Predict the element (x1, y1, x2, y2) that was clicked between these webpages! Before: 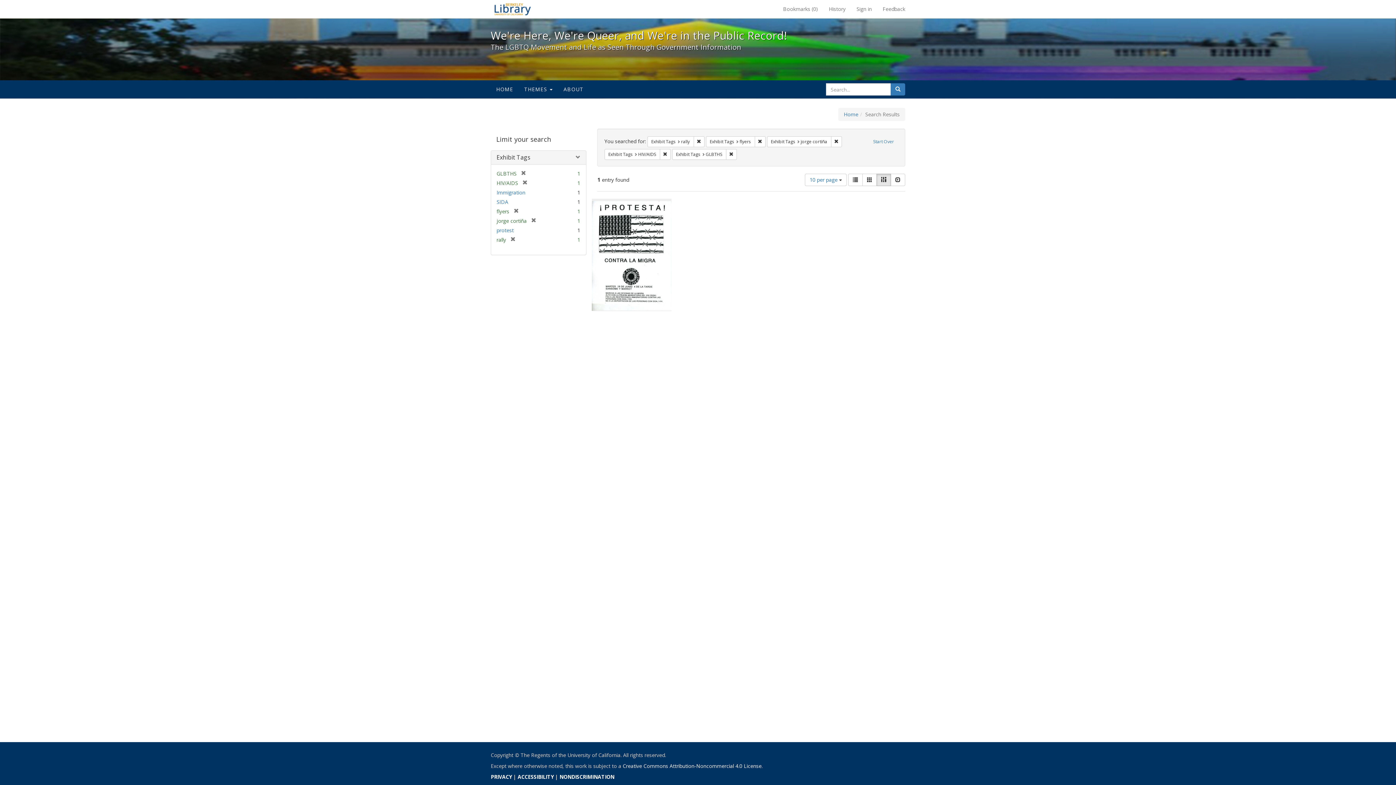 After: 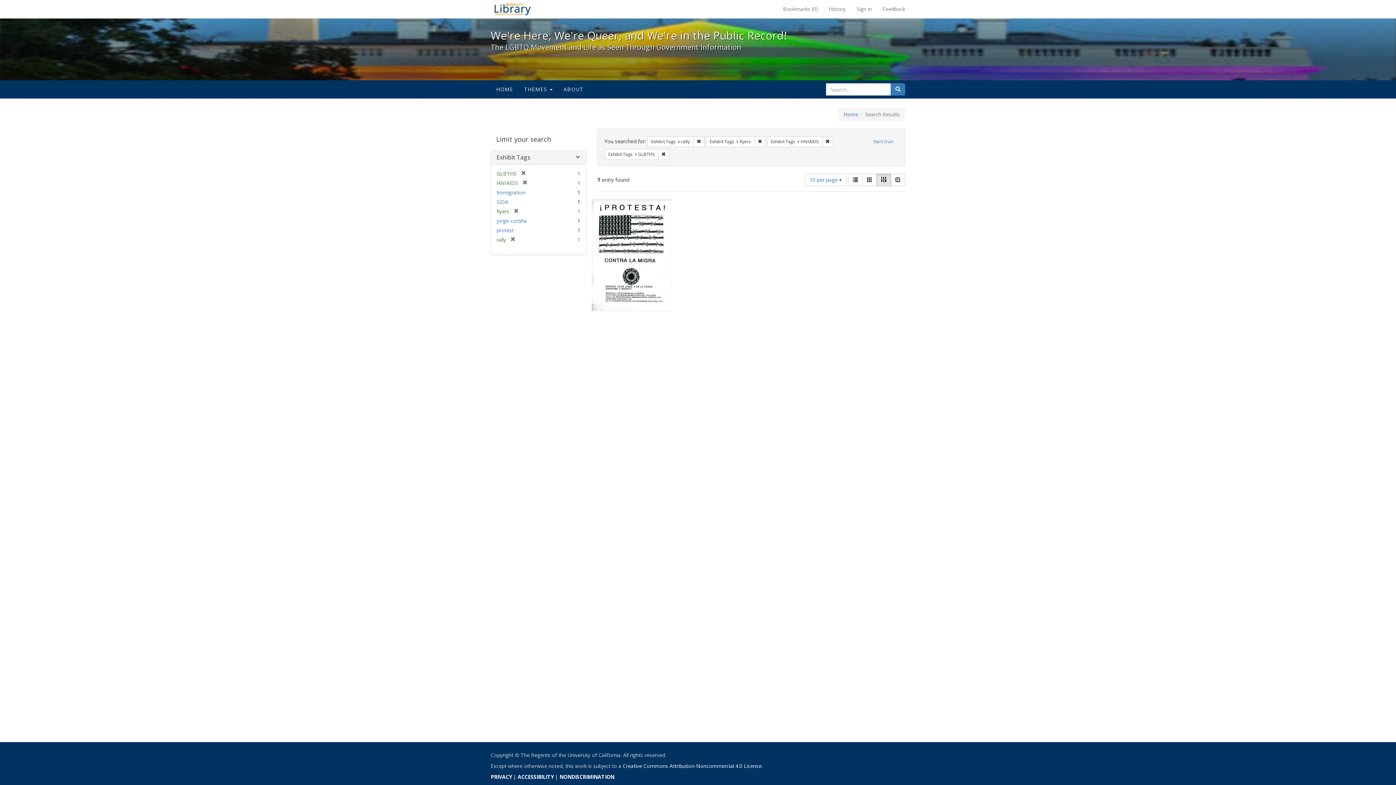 Action: bbox: (526, 217, 536, 224) label: [remove]